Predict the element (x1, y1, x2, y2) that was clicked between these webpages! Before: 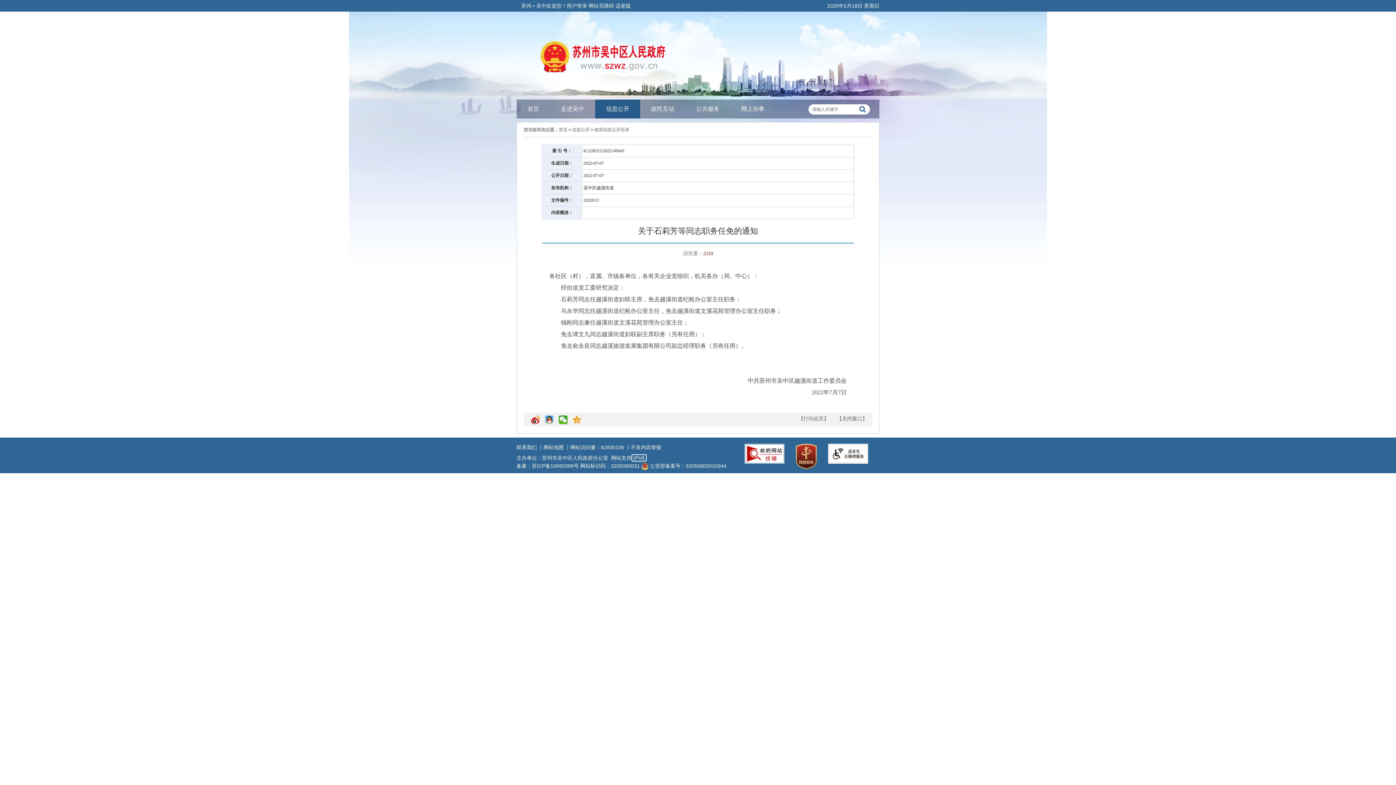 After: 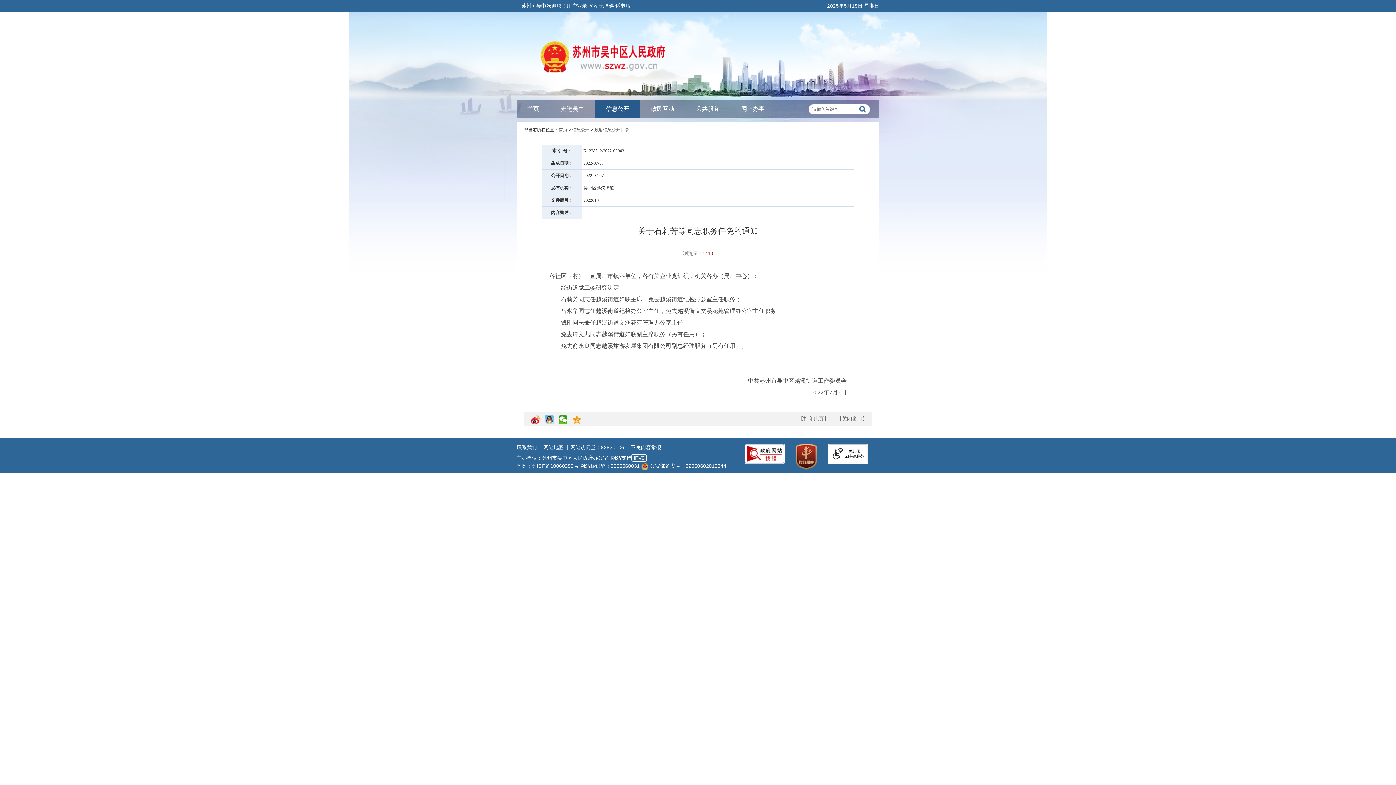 Action: label: 网站访问量：82830106 bbox: (570, 444, 624, 450)